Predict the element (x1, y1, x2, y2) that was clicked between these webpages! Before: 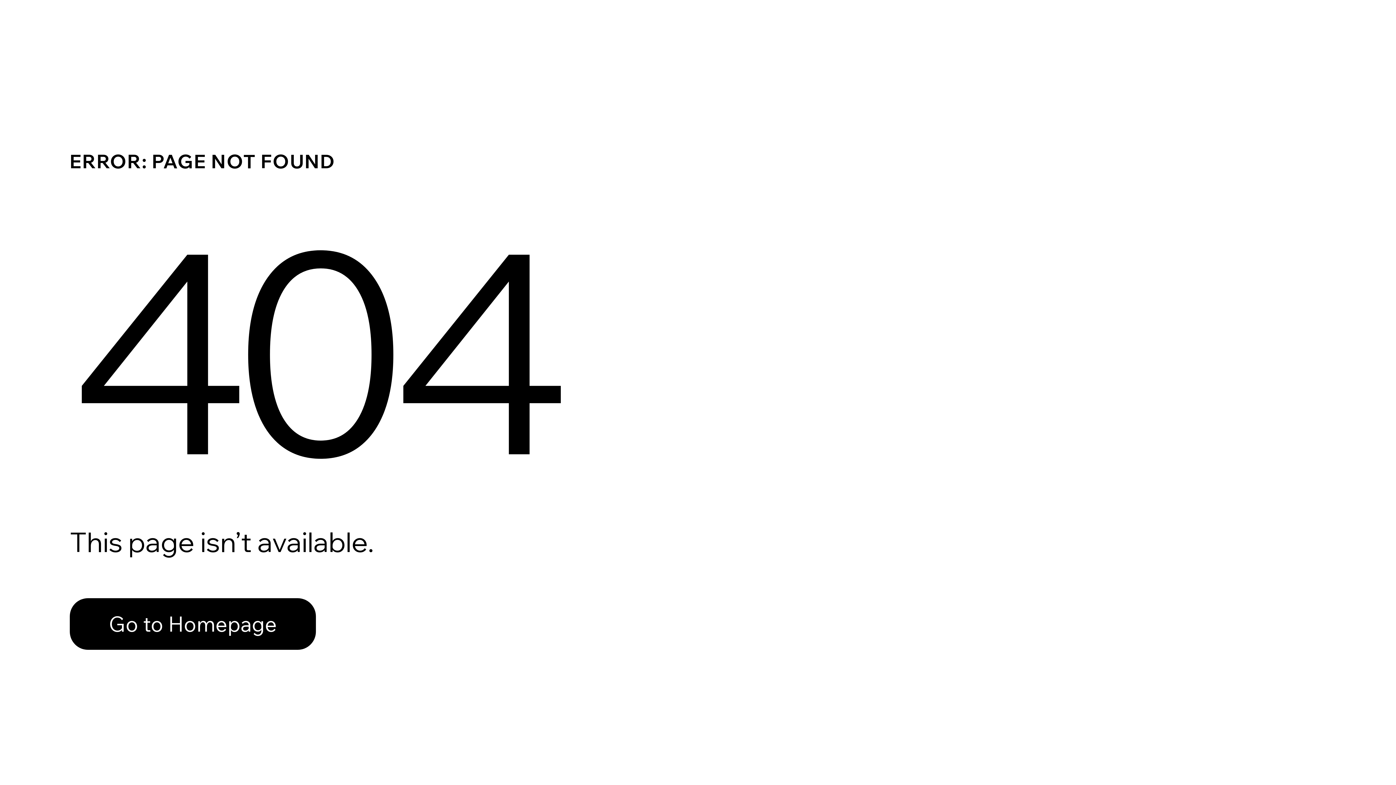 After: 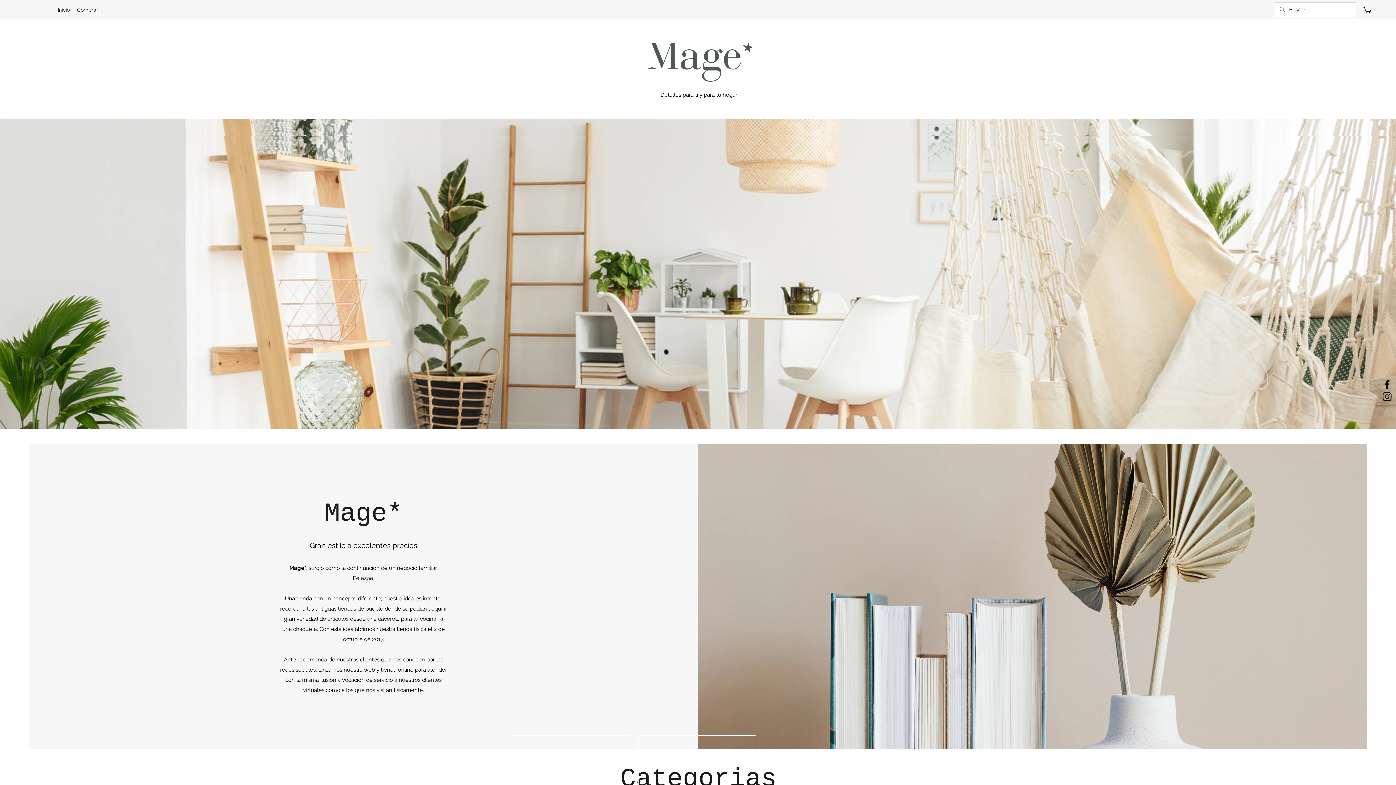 Action: bbox: (69, 598, 316, 650) label: Go to Homepage